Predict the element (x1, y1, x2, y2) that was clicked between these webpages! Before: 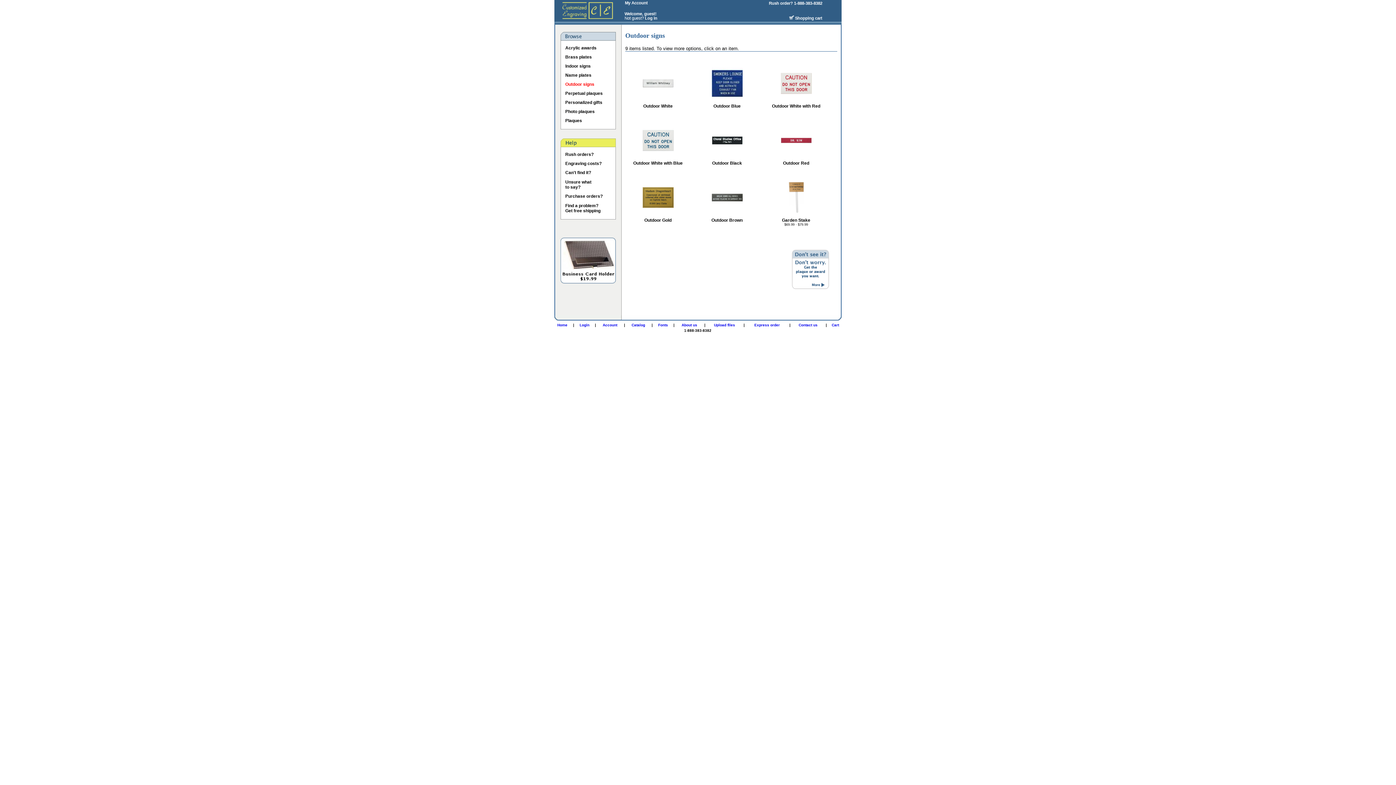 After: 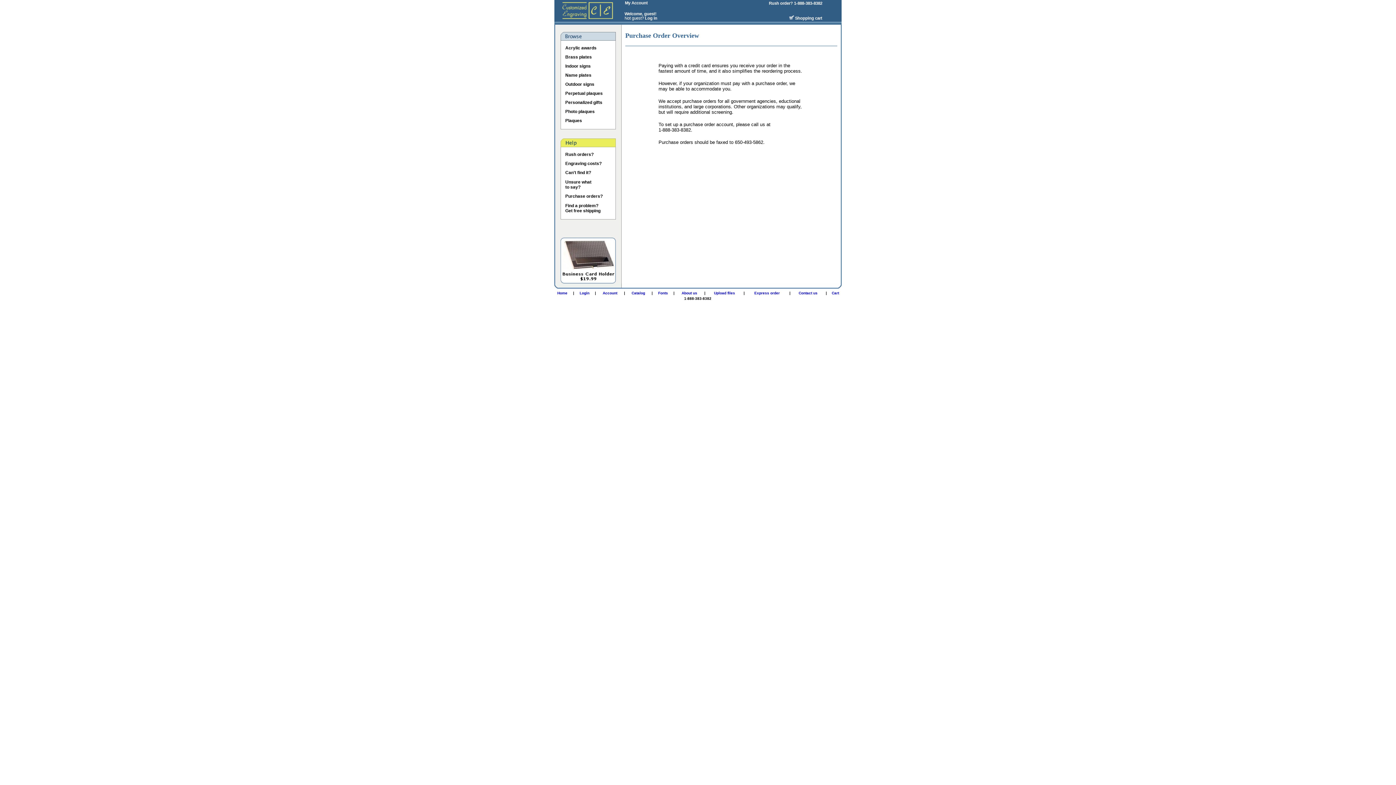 Action: label: Purchase orders? bbox: (565, 193, 602, 198)